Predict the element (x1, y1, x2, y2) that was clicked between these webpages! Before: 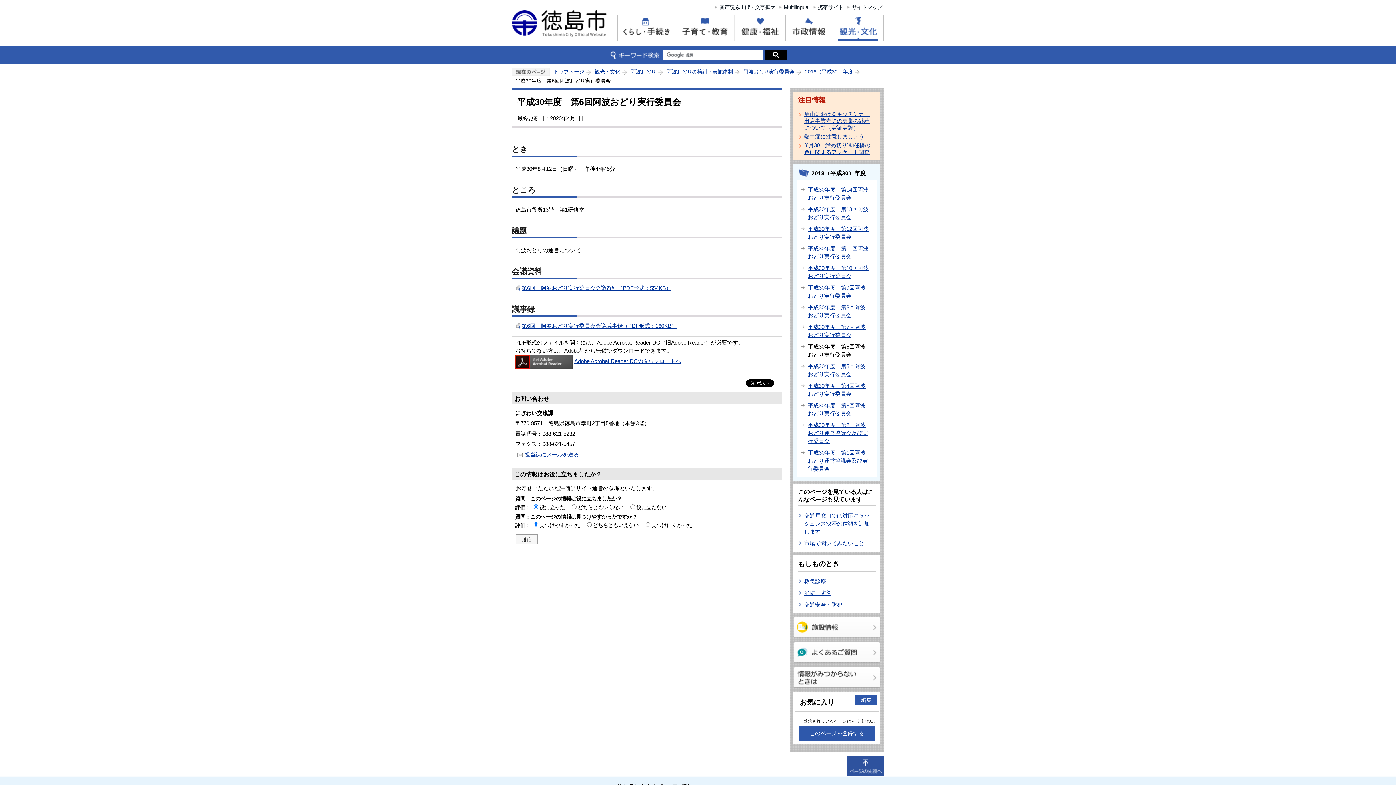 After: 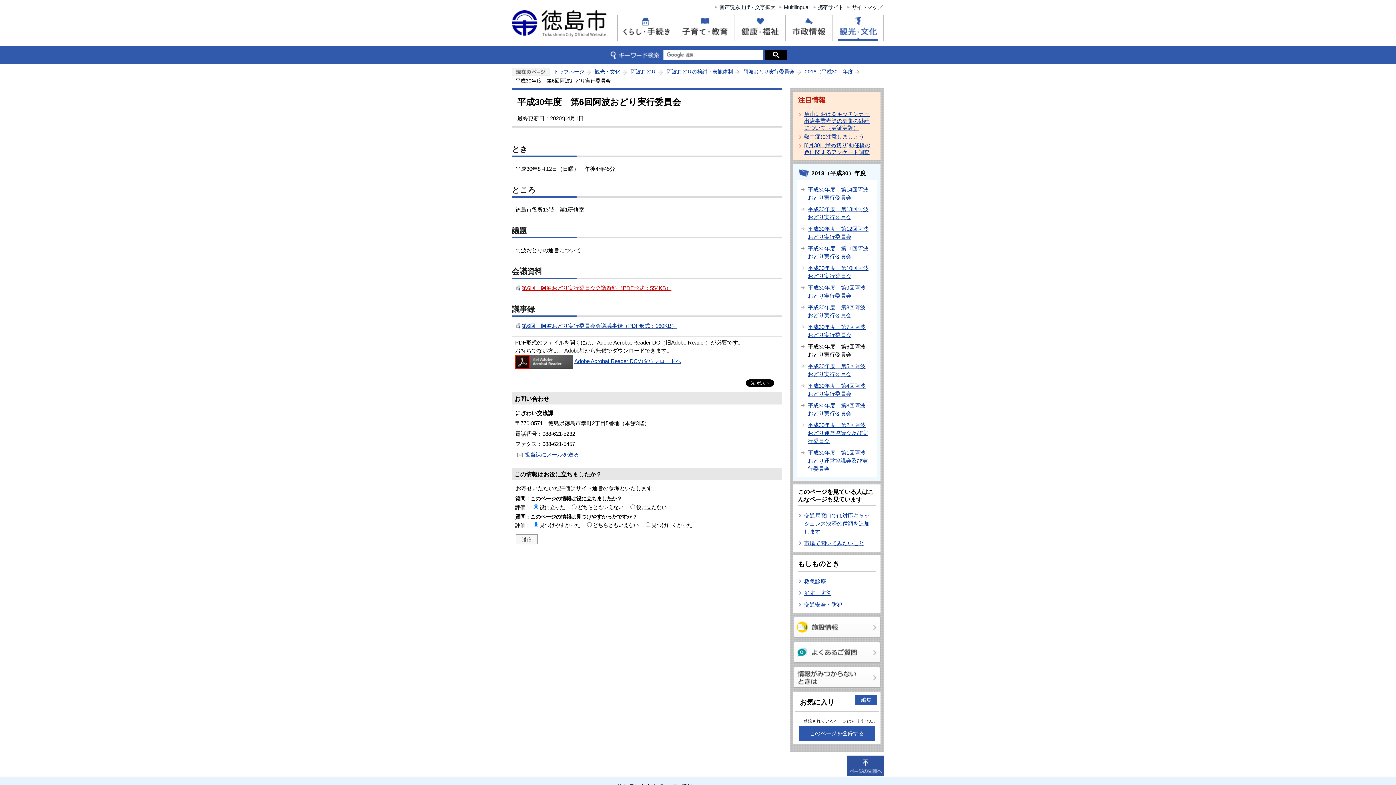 Action: label: 第6回　阿波おどり実行委員会会議資料（PDF形式：554KB） bbox: (521, 284, 671, 291)